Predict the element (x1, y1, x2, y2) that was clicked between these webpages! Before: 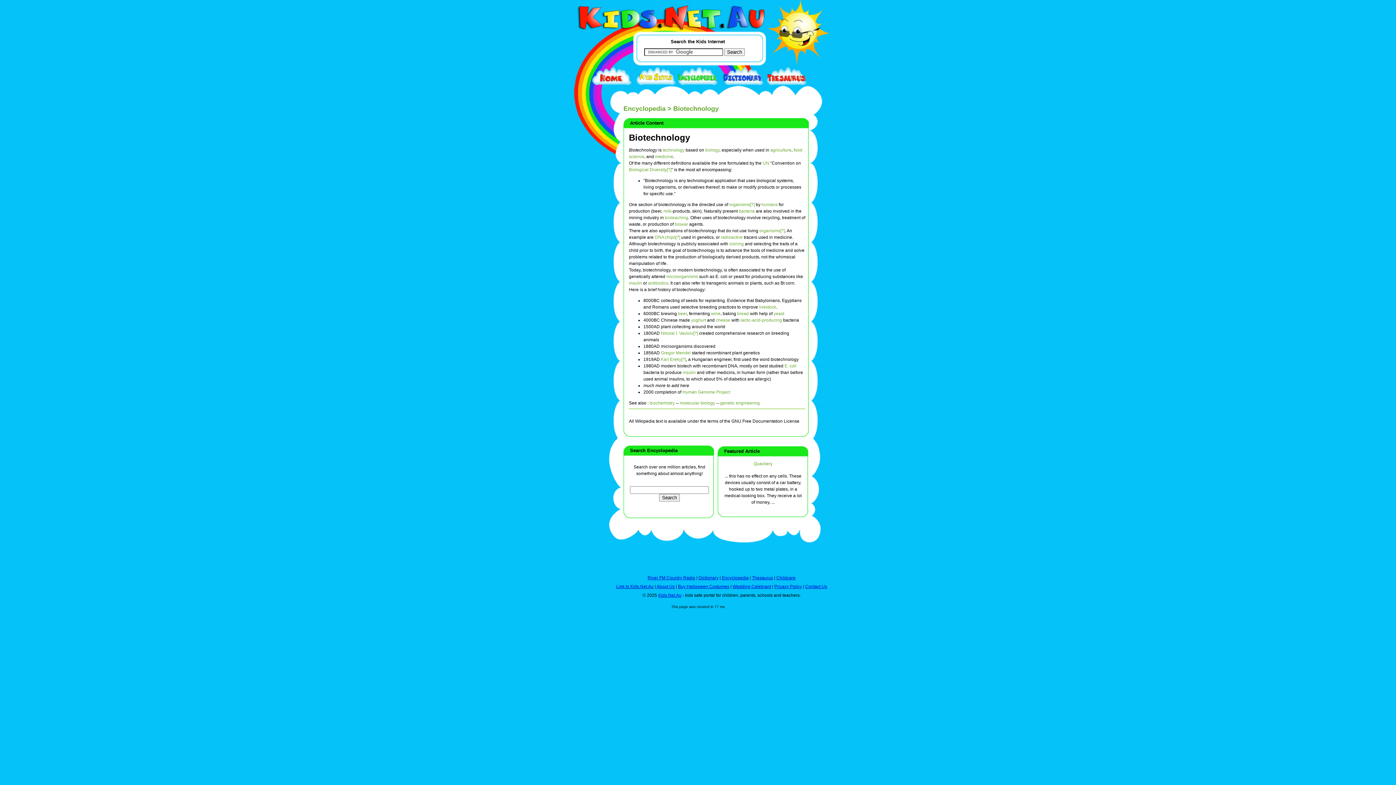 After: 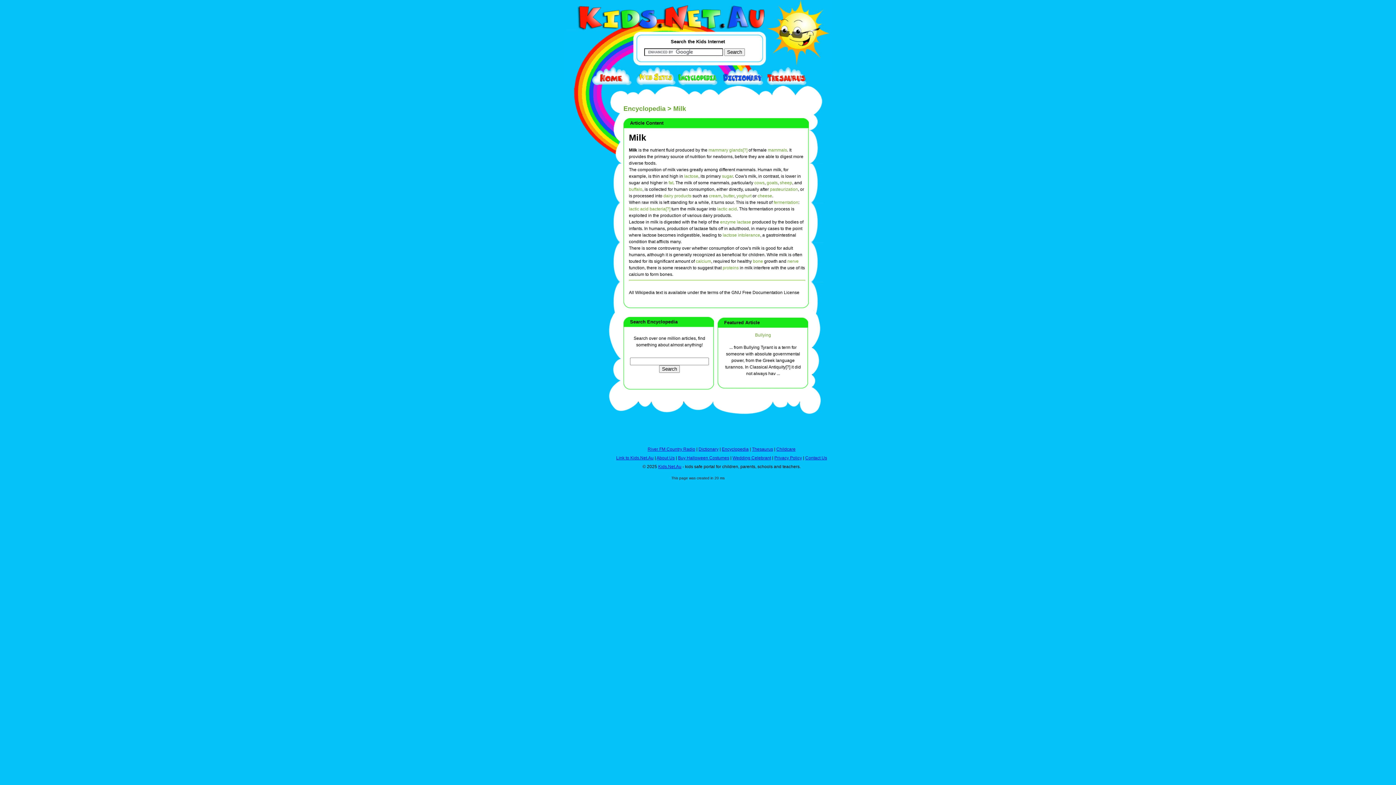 Action: label: milk bbox: (663, 208, 671, 213)